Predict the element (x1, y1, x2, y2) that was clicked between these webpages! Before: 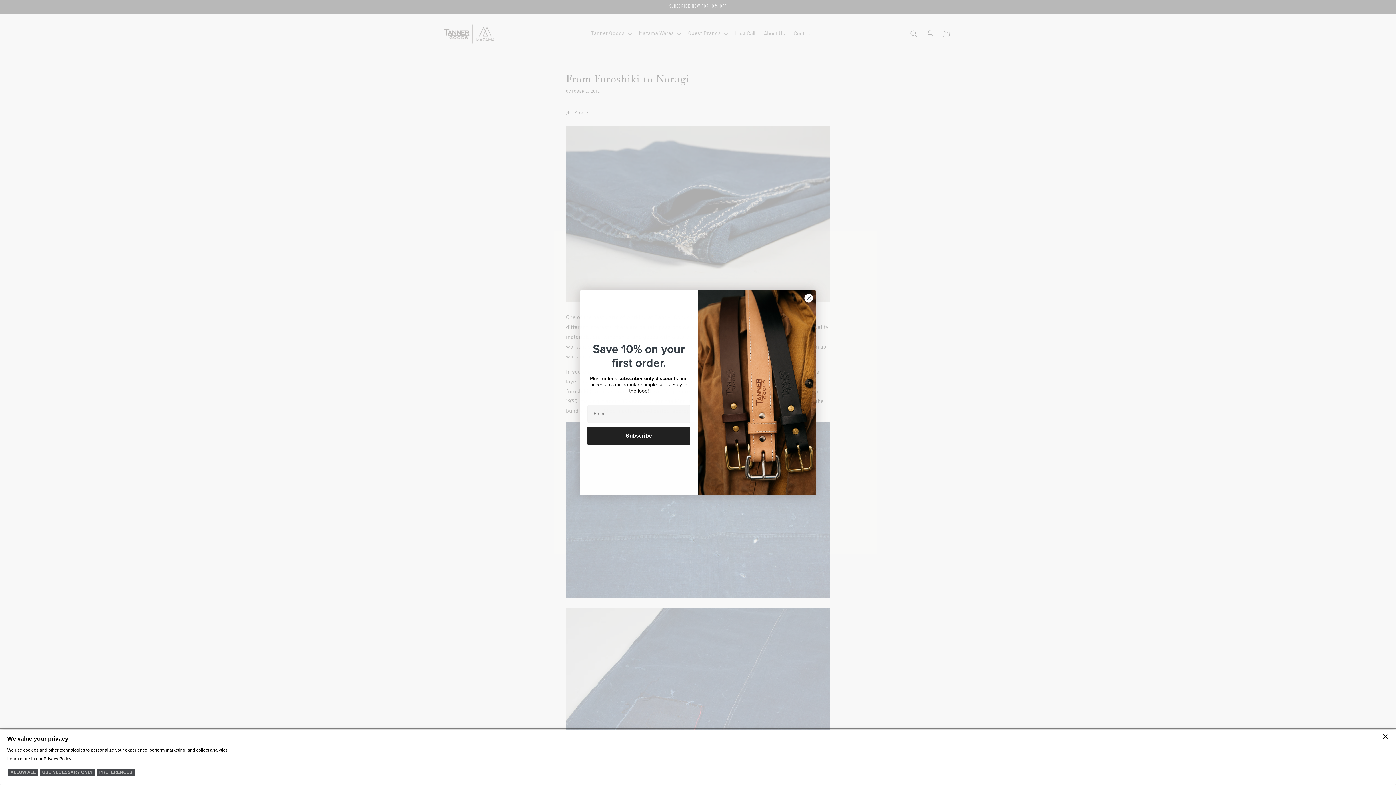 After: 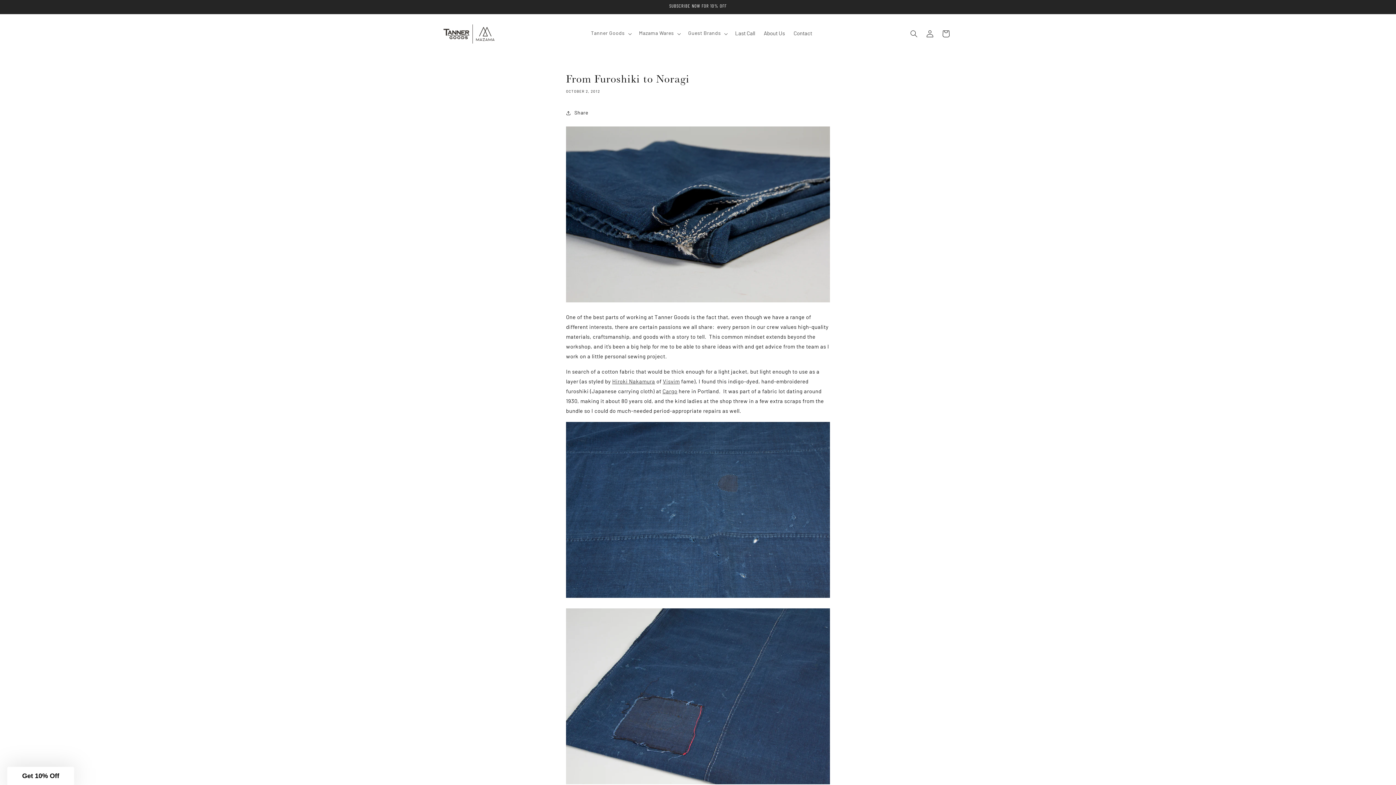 Action: label: Close dialog bbox: (804, 293, 813, 302)